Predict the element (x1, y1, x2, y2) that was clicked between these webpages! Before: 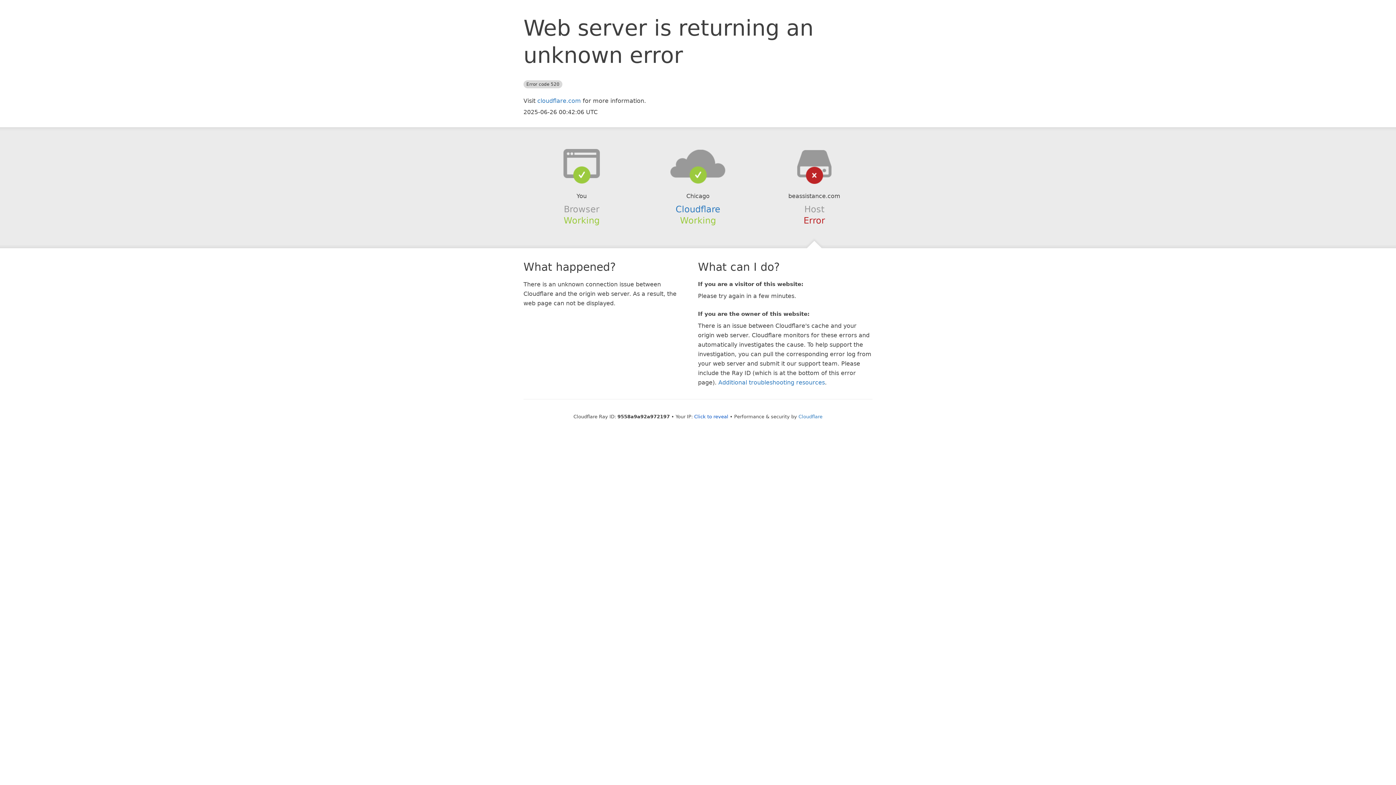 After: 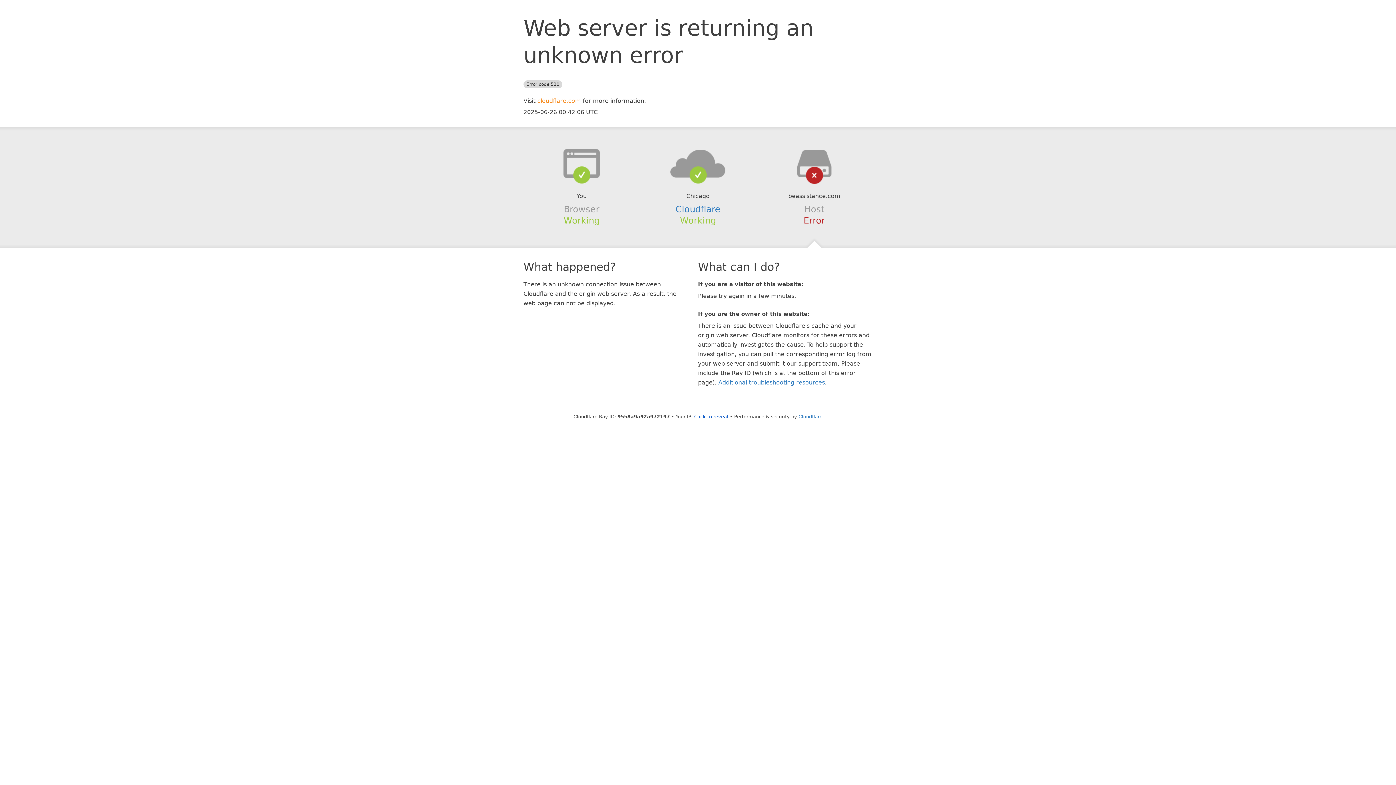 Action: bbox: (537, 97, 581, 104) label: cloudflare.com